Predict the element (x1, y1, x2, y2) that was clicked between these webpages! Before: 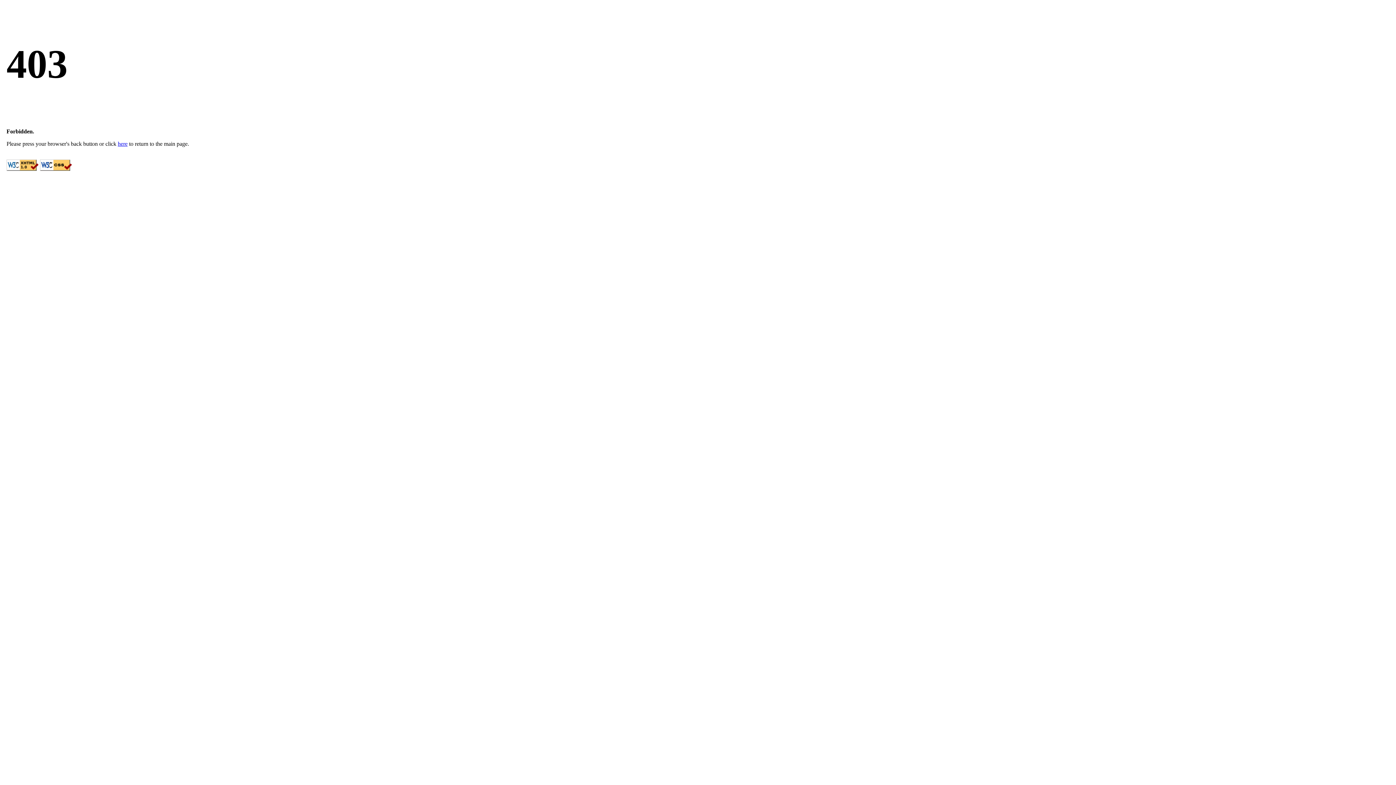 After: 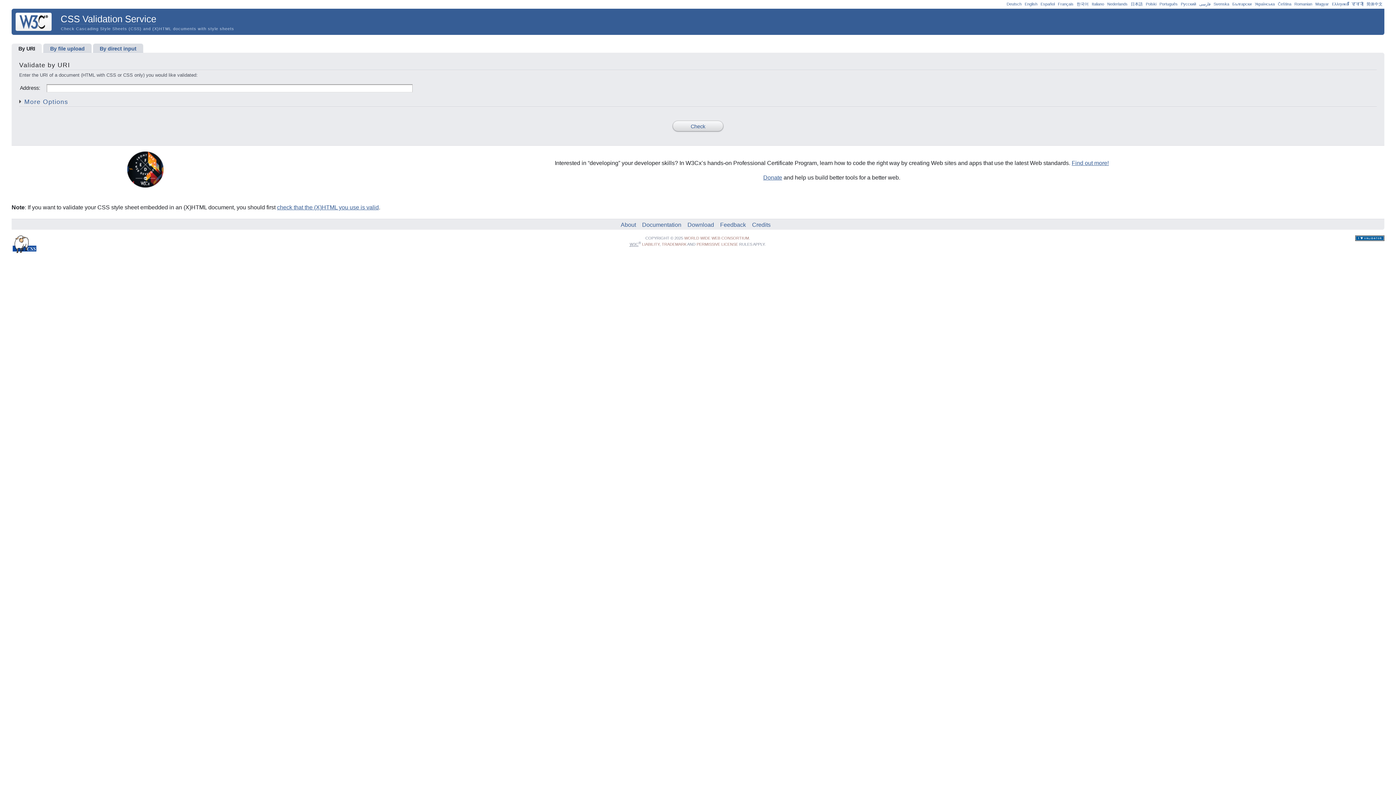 Action: bbox: (40, 165, 72, 172)